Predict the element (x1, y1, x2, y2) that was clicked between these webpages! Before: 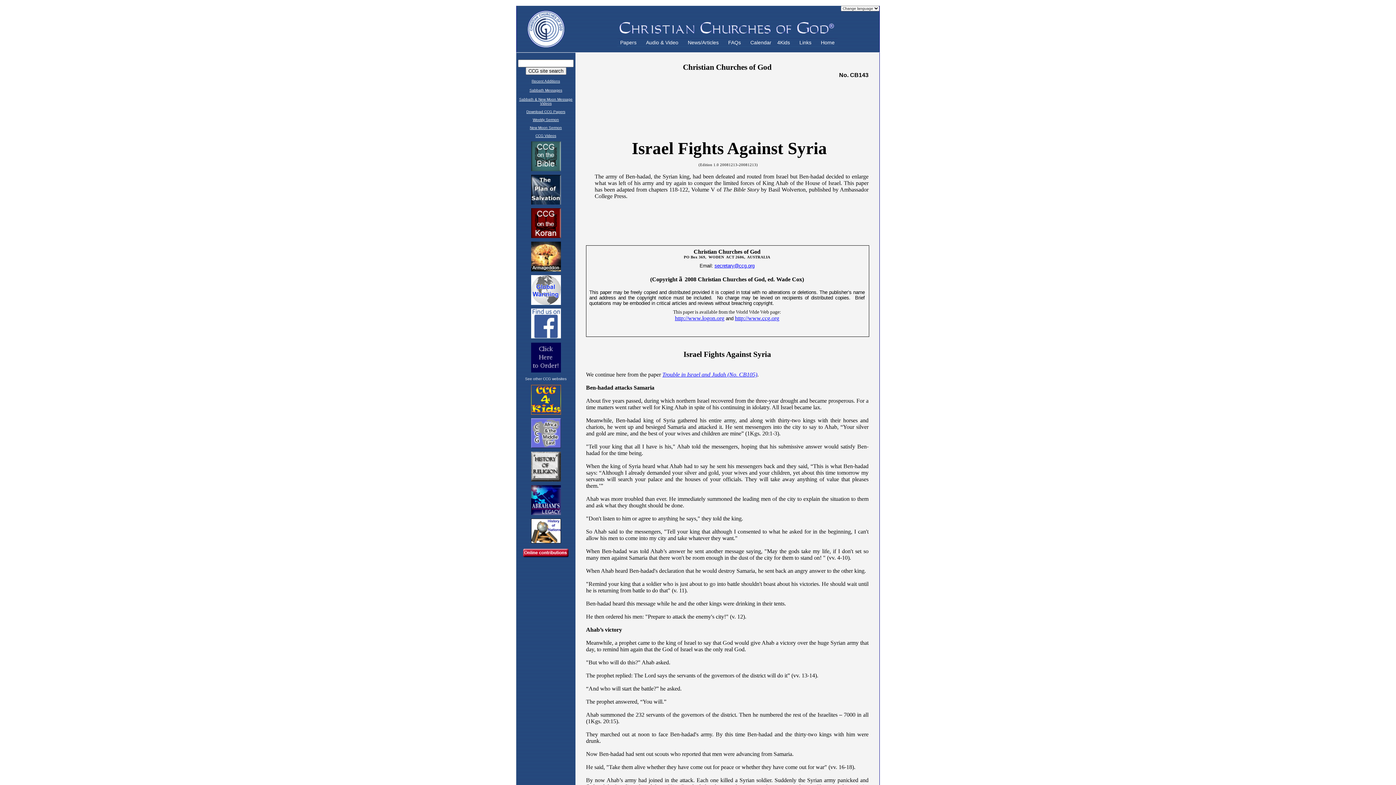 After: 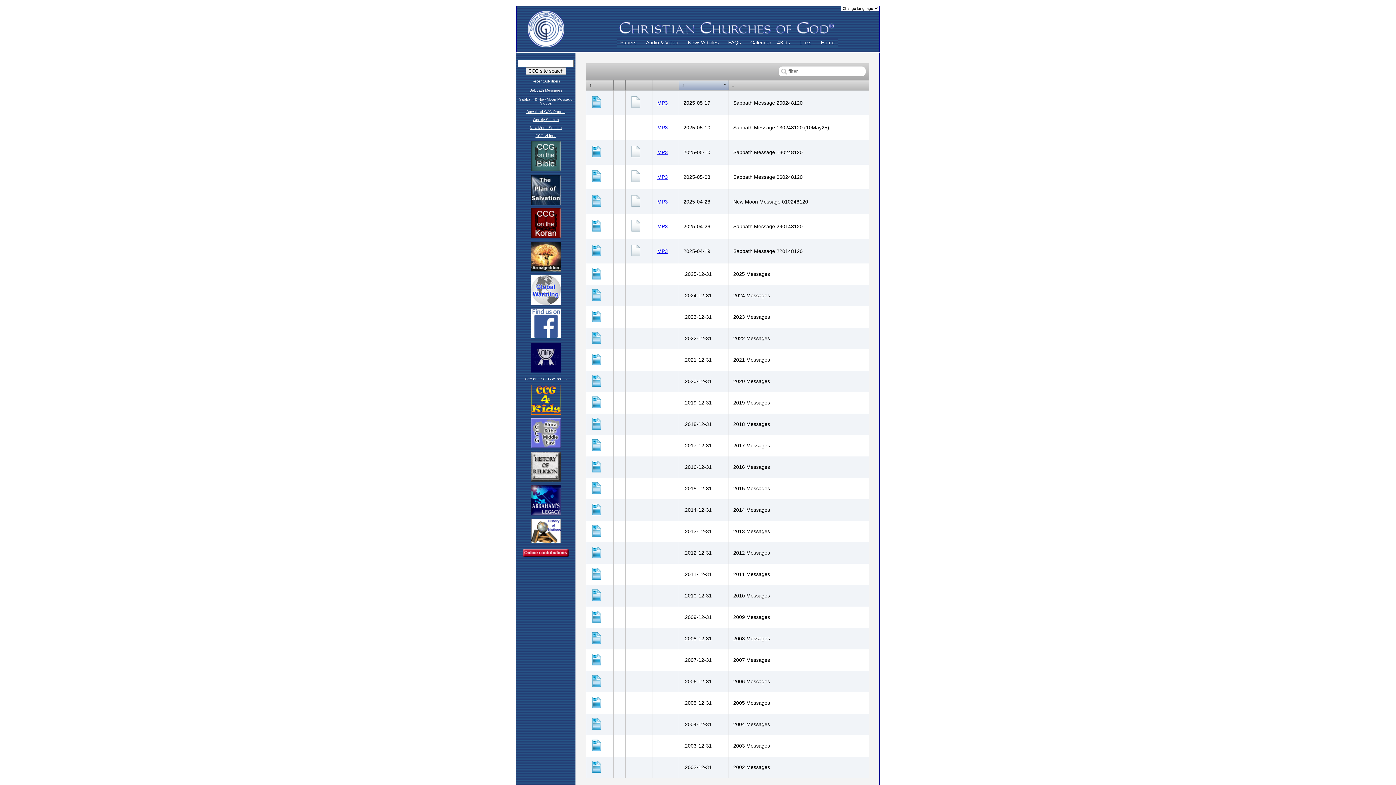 Action: label: Sabbath Messages bbox: (529, 88, 562, 92)